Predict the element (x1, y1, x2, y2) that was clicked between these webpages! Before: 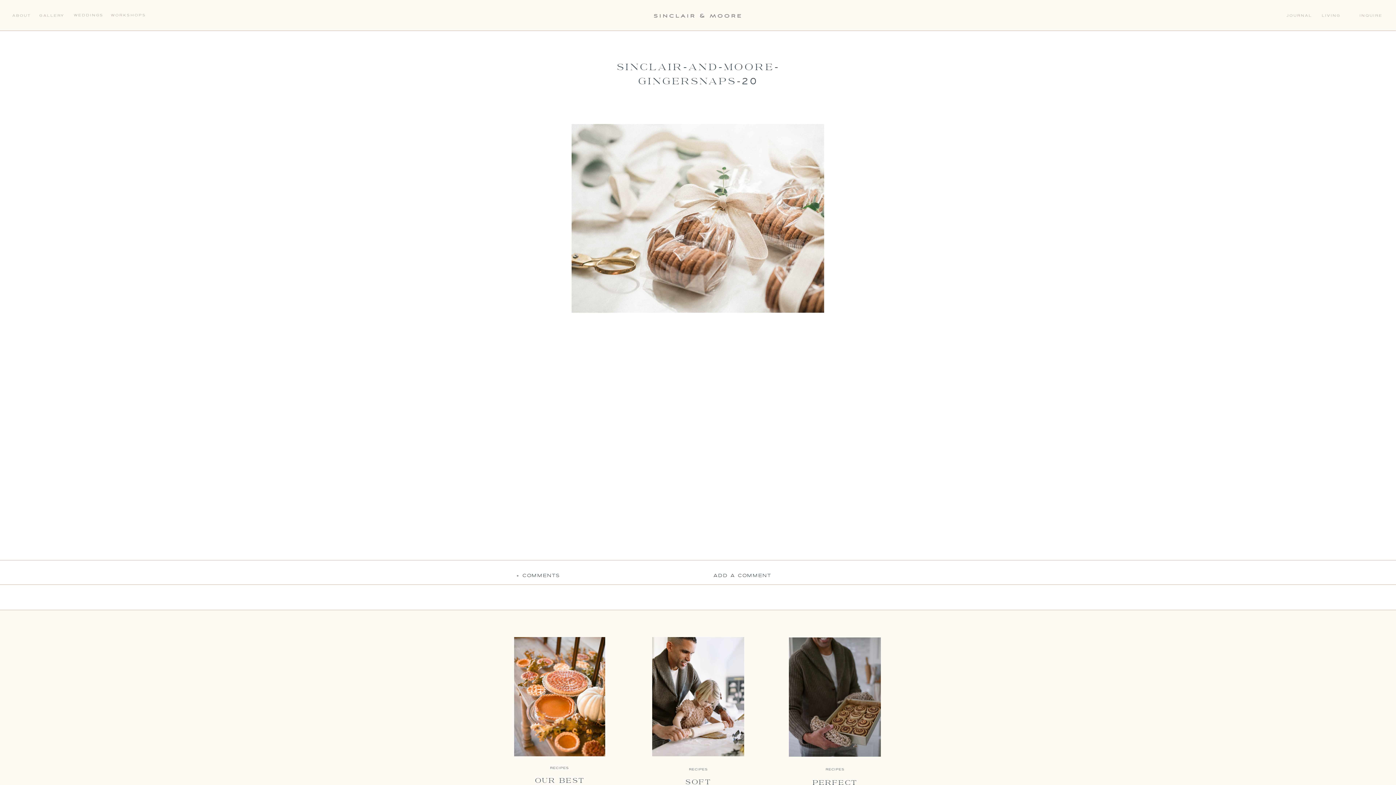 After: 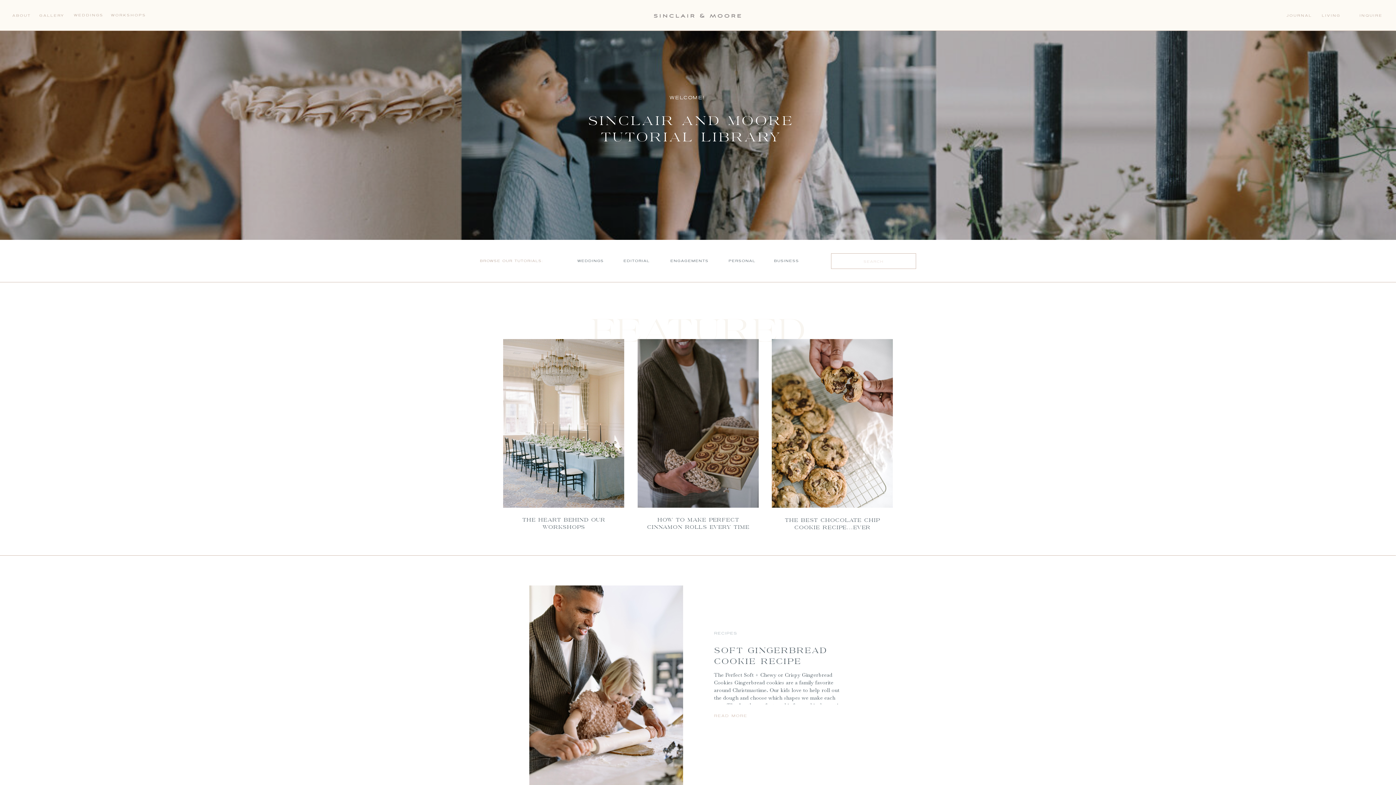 Action: label: JOURNAL bbox: (1281, 12, 1312, 18)